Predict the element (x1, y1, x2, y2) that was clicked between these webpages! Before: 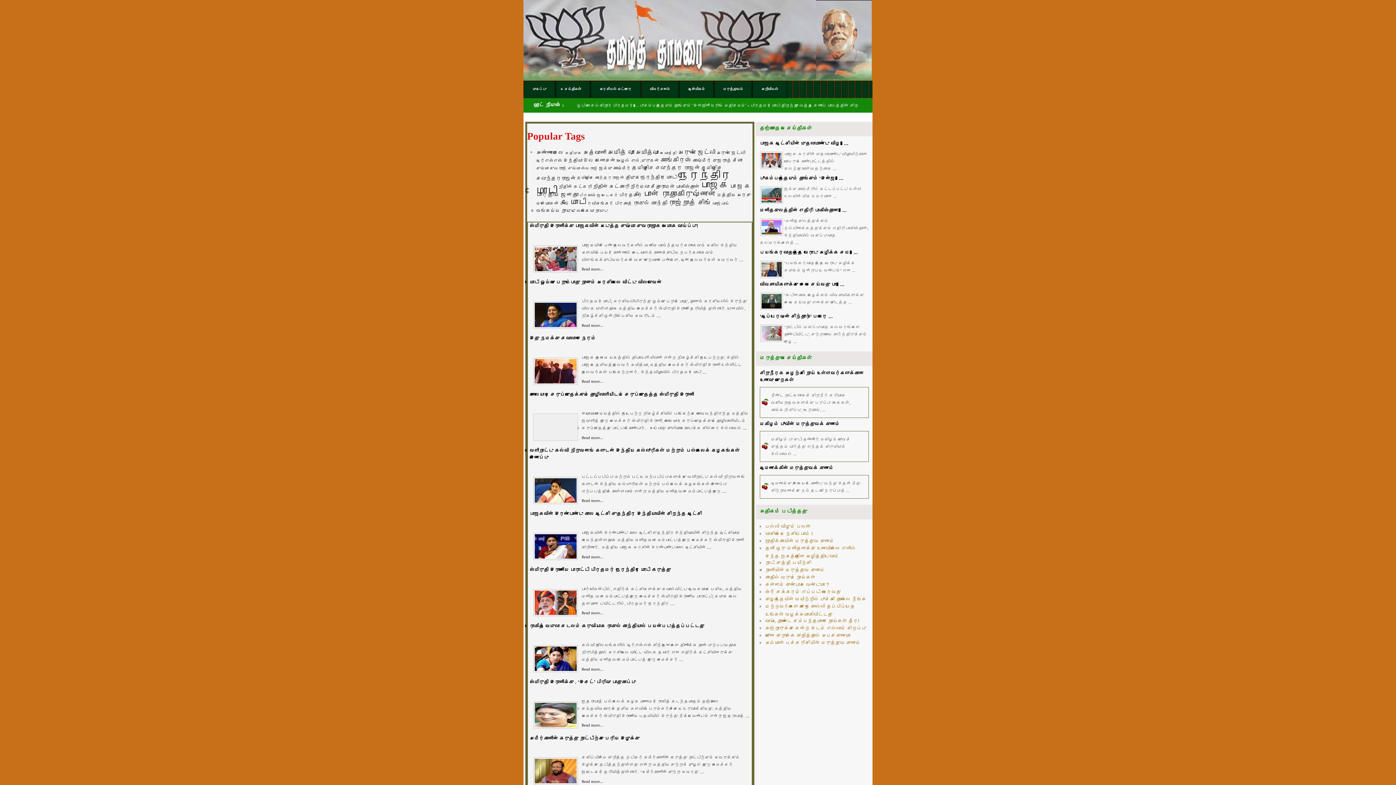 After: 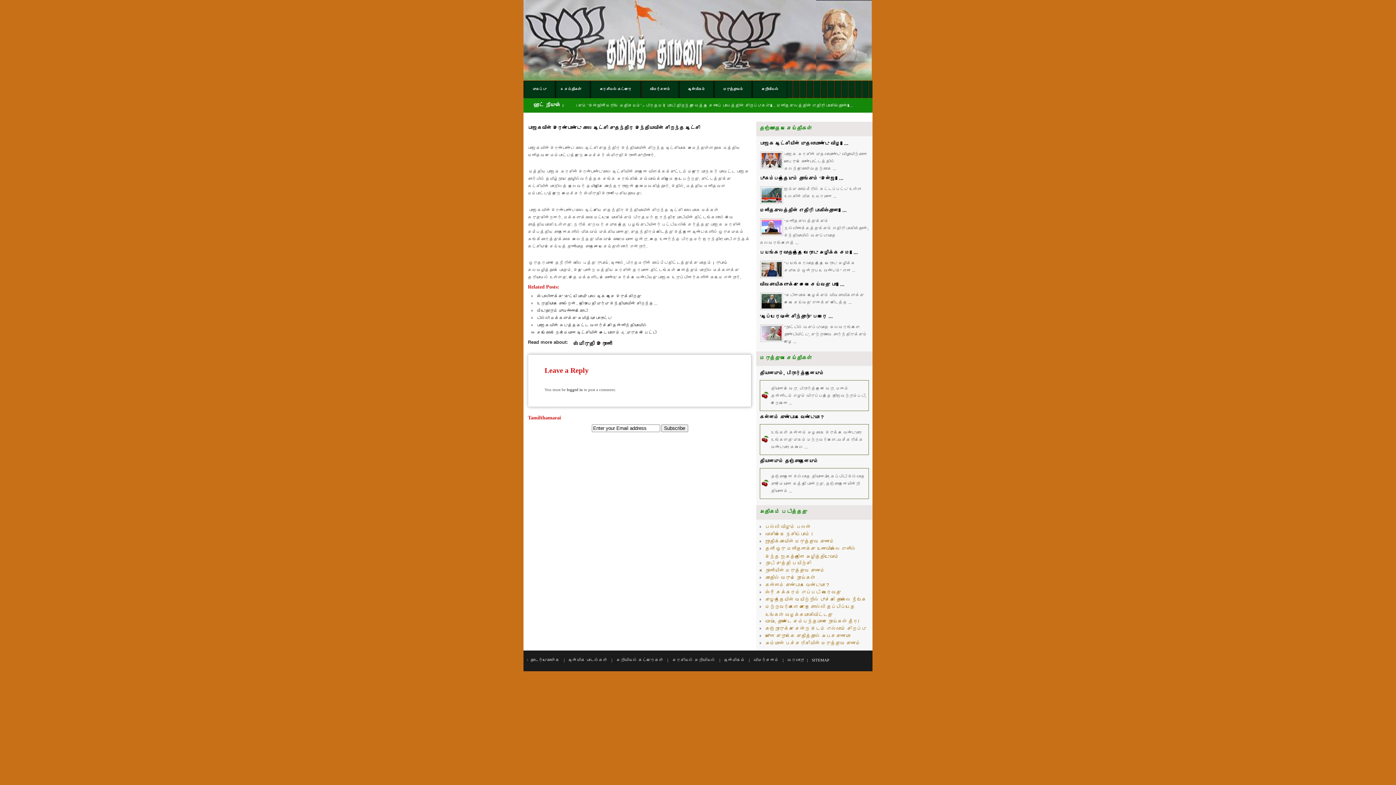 Action: label: Read more... bbox: (581, 554, 603, 559)